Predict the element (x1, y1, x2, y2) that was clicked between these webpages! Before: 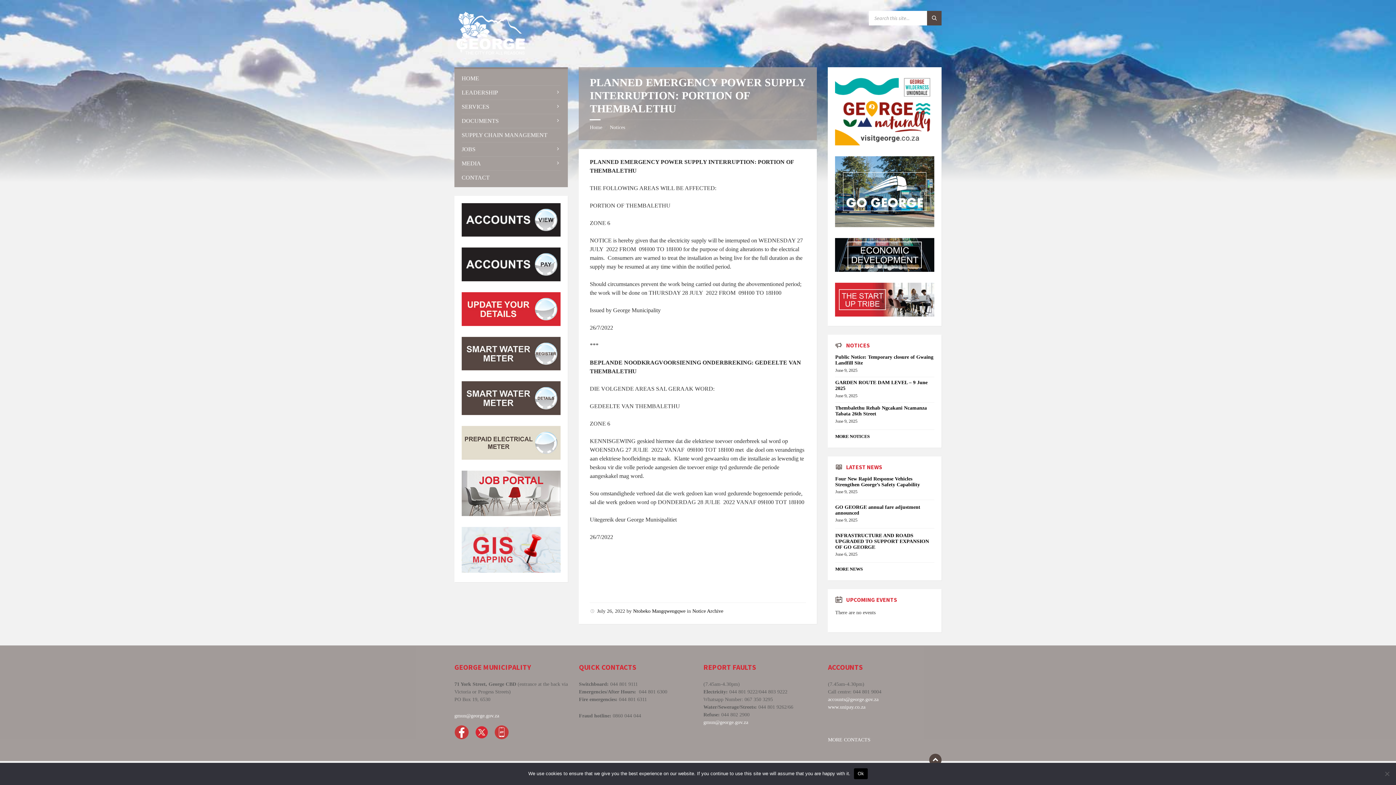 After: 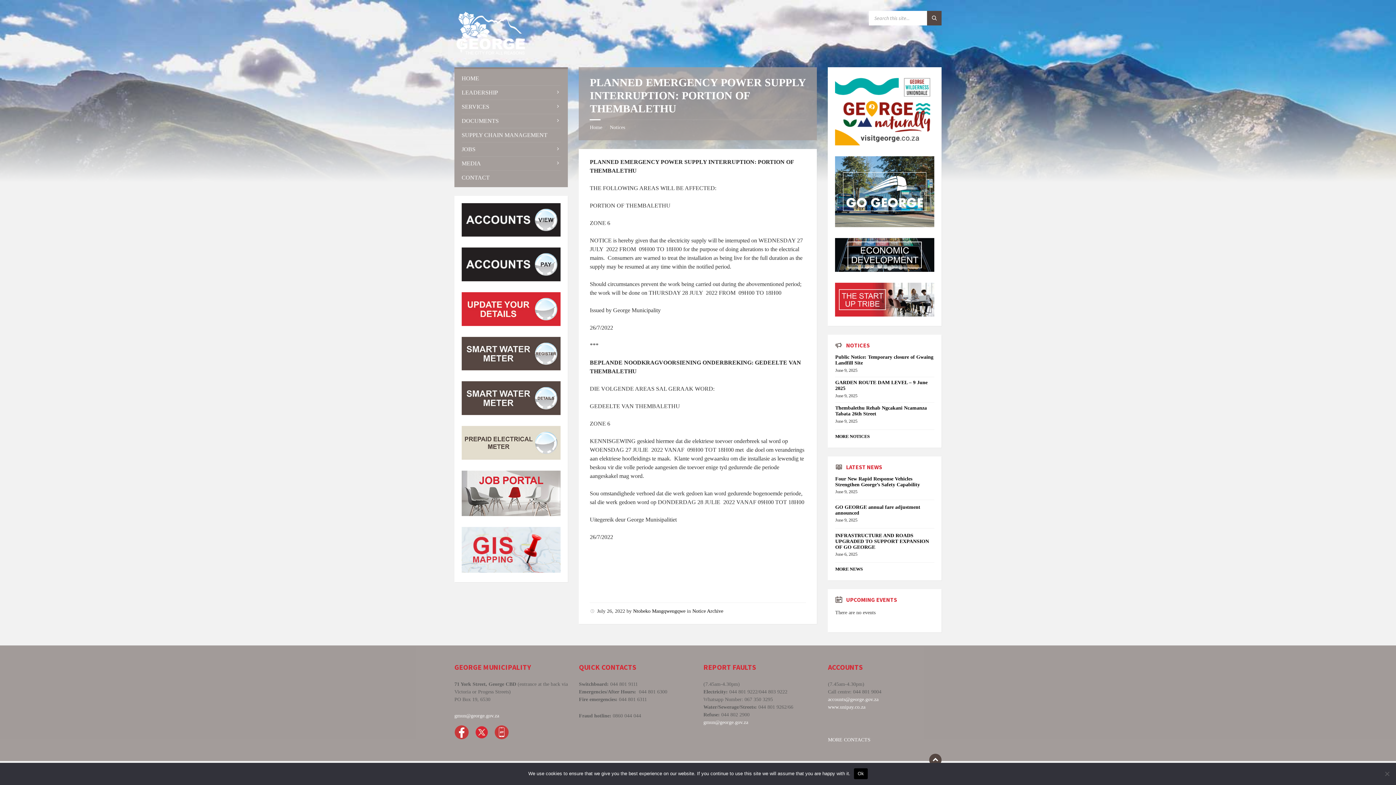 Action: bbox: (835, 267, 934, 273)